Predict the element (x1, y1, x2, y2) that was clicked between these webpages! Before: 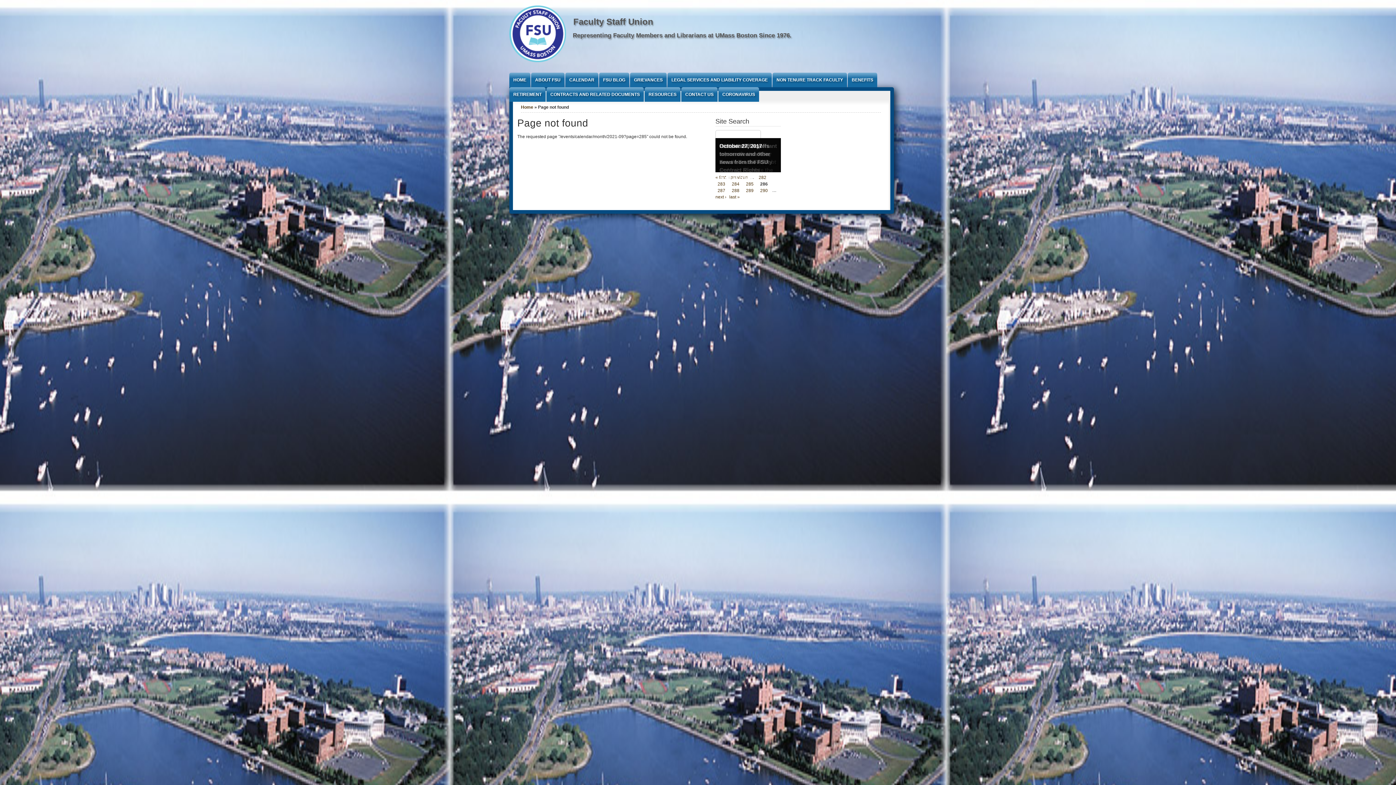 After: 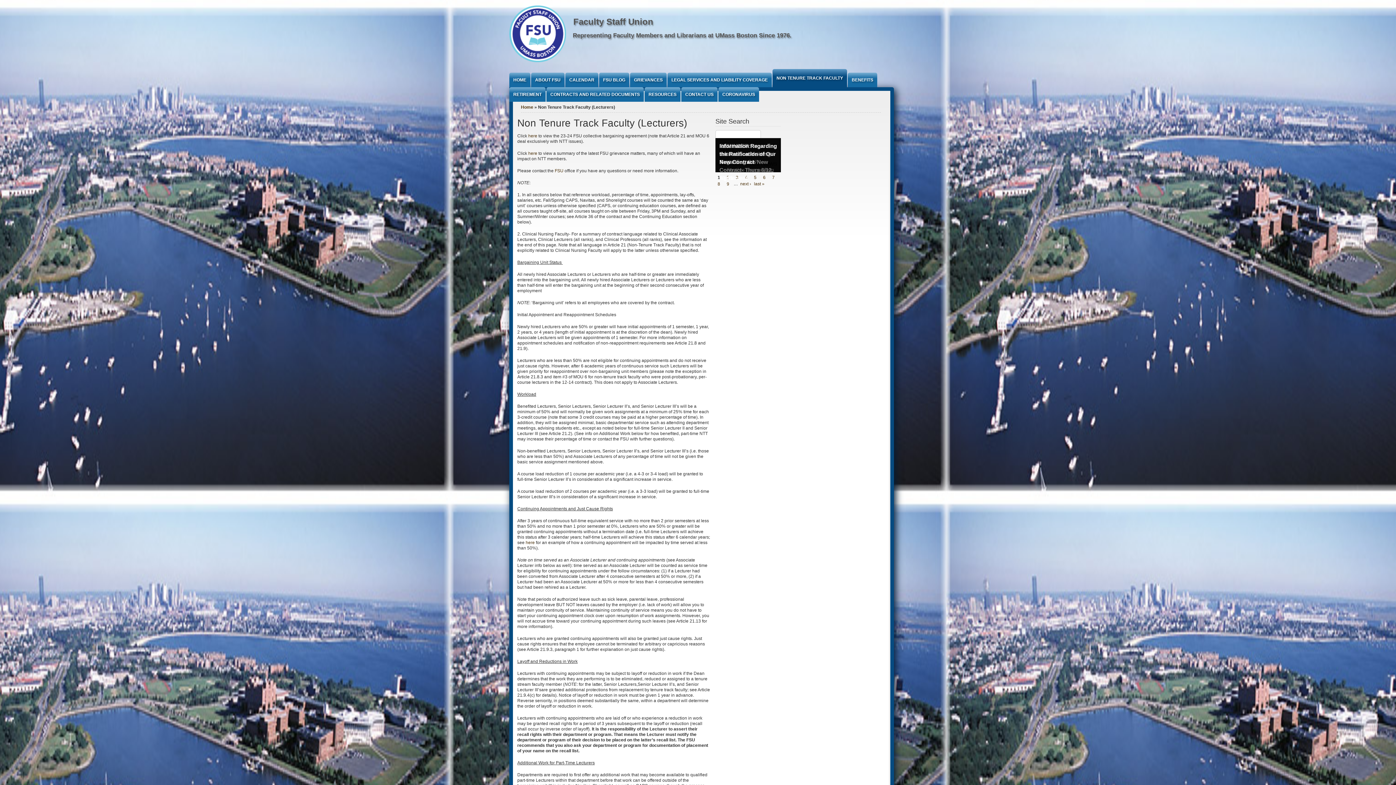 Action: label: NON TENURE TRACK FACULTY bbox: (772, 72, 847, 87)